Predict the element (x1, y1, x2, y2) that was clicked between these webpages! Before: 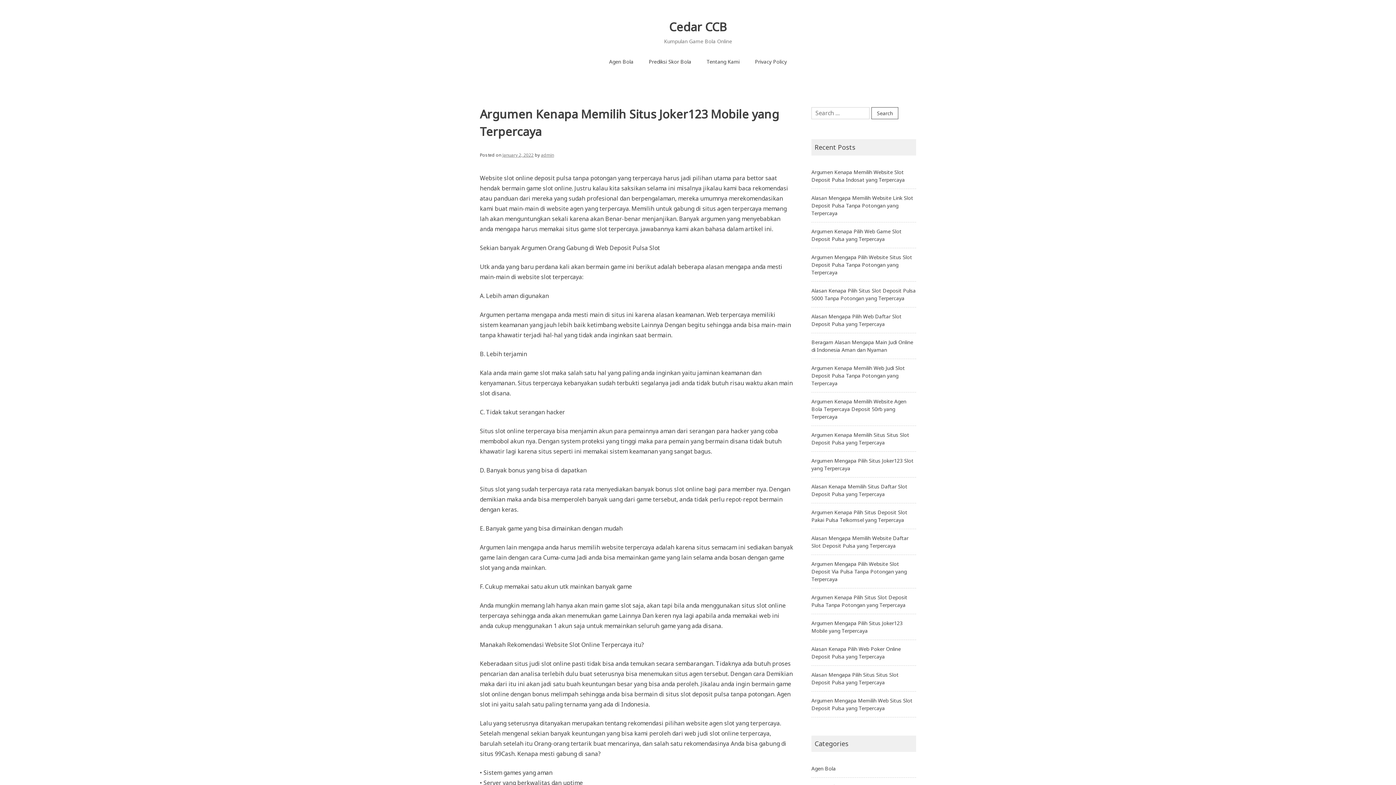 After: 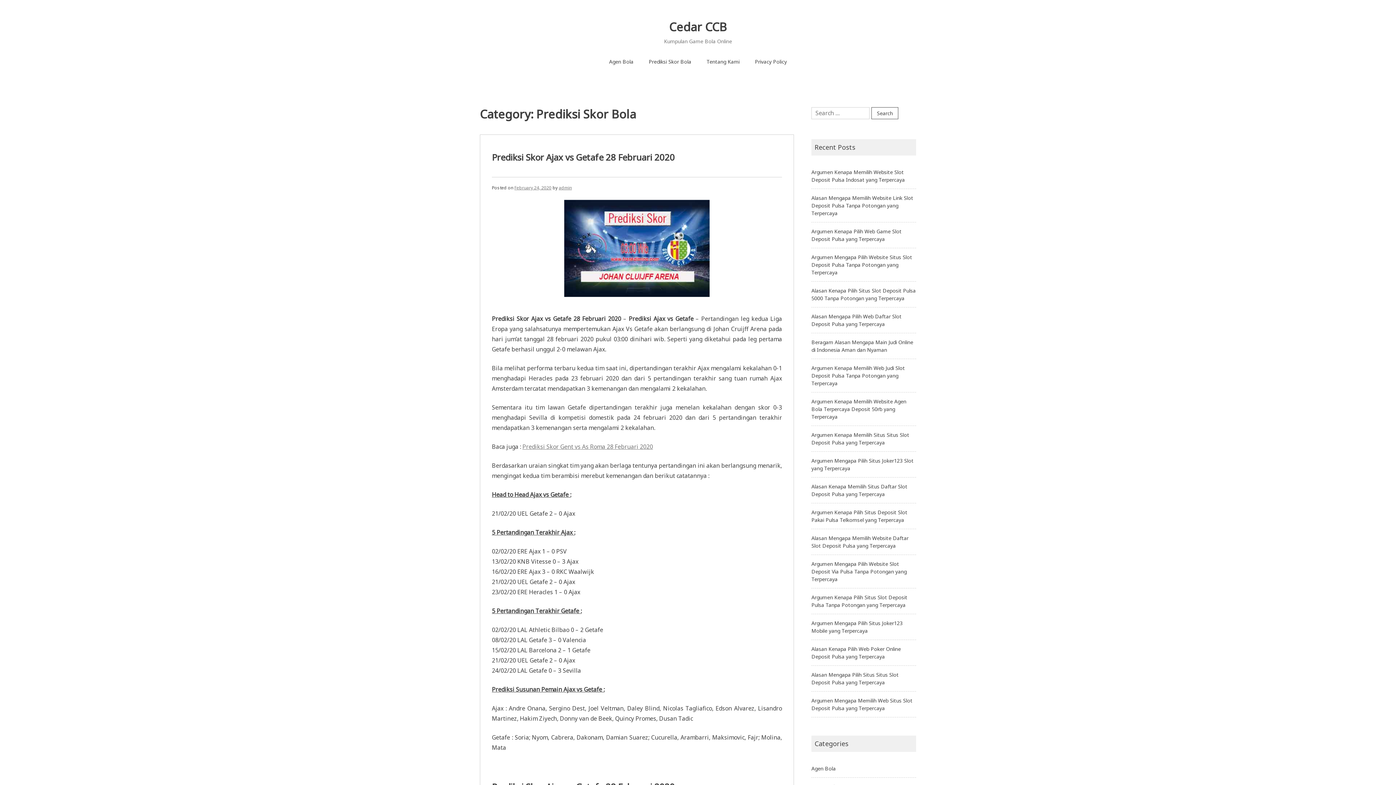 Action: label: Prediksi Skor Bola bbox: (641, 54, 699, 68)